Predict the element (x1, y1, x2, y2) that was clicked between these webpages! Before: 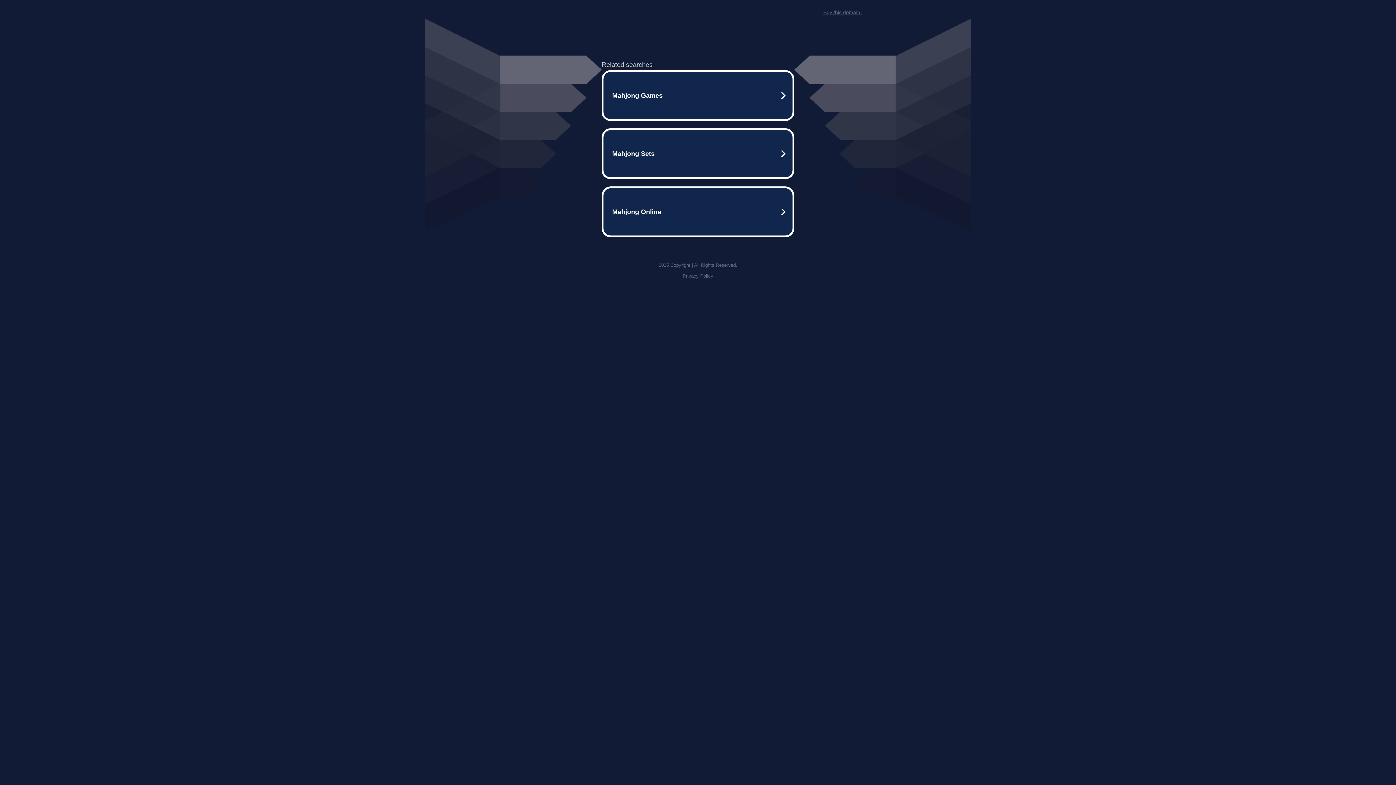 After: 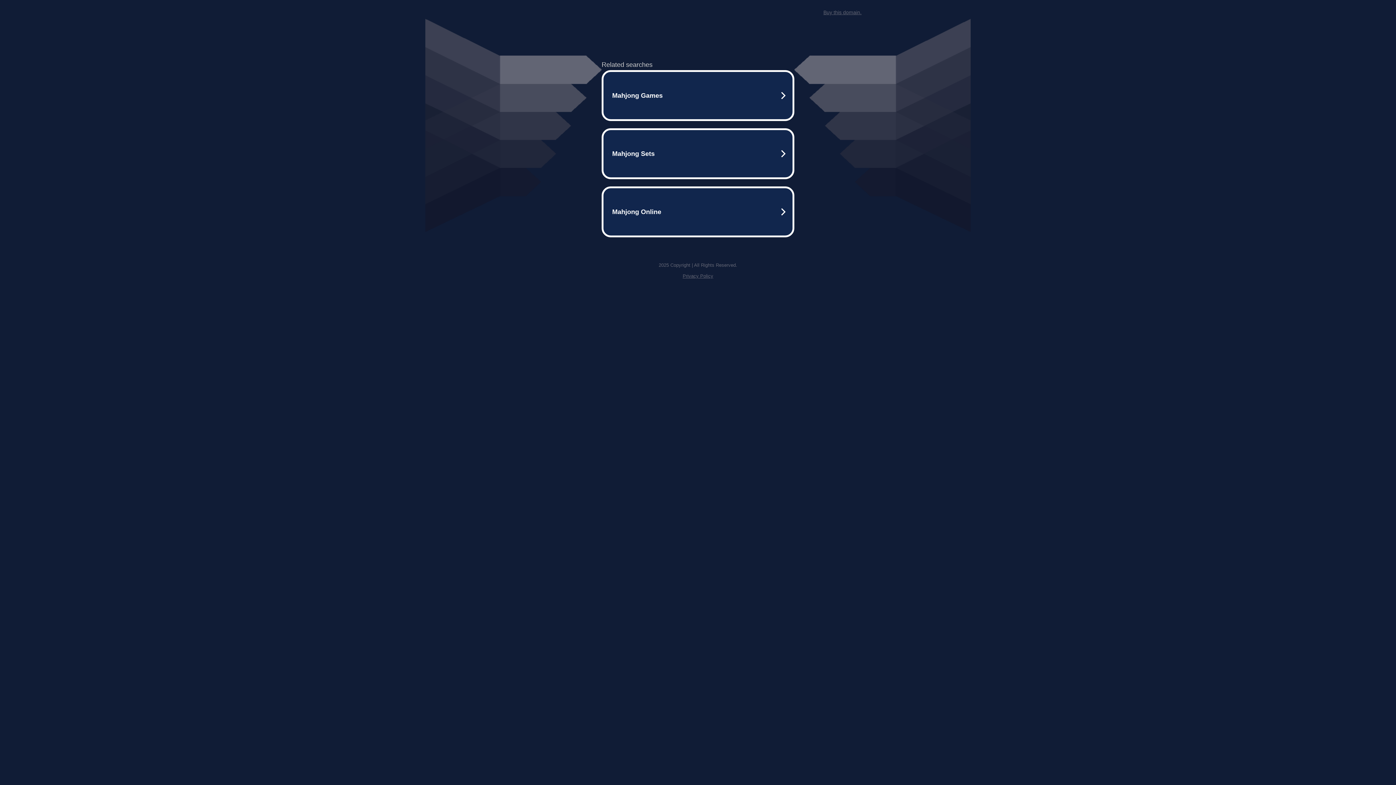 Action: bbox: (682, 273, 713, 278) label: Privacy Policy